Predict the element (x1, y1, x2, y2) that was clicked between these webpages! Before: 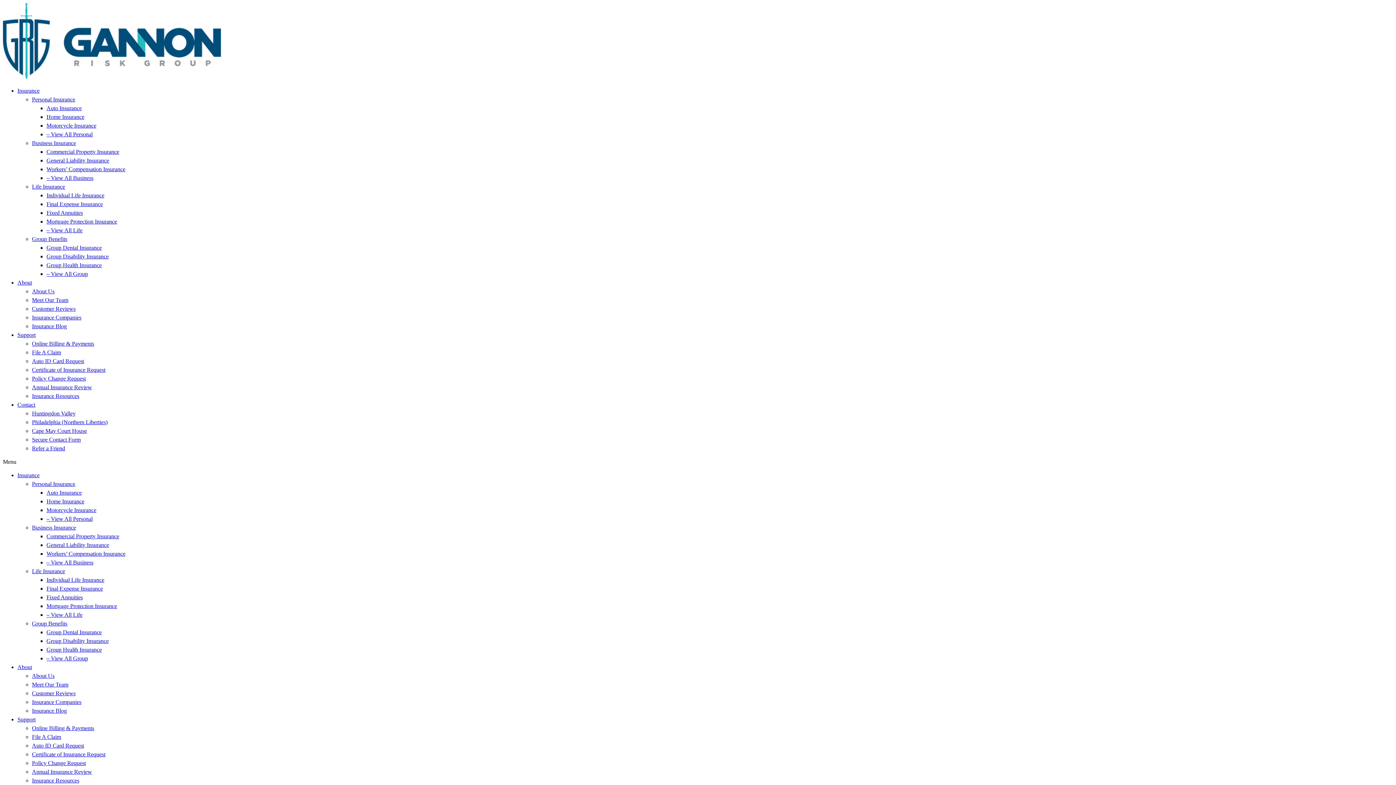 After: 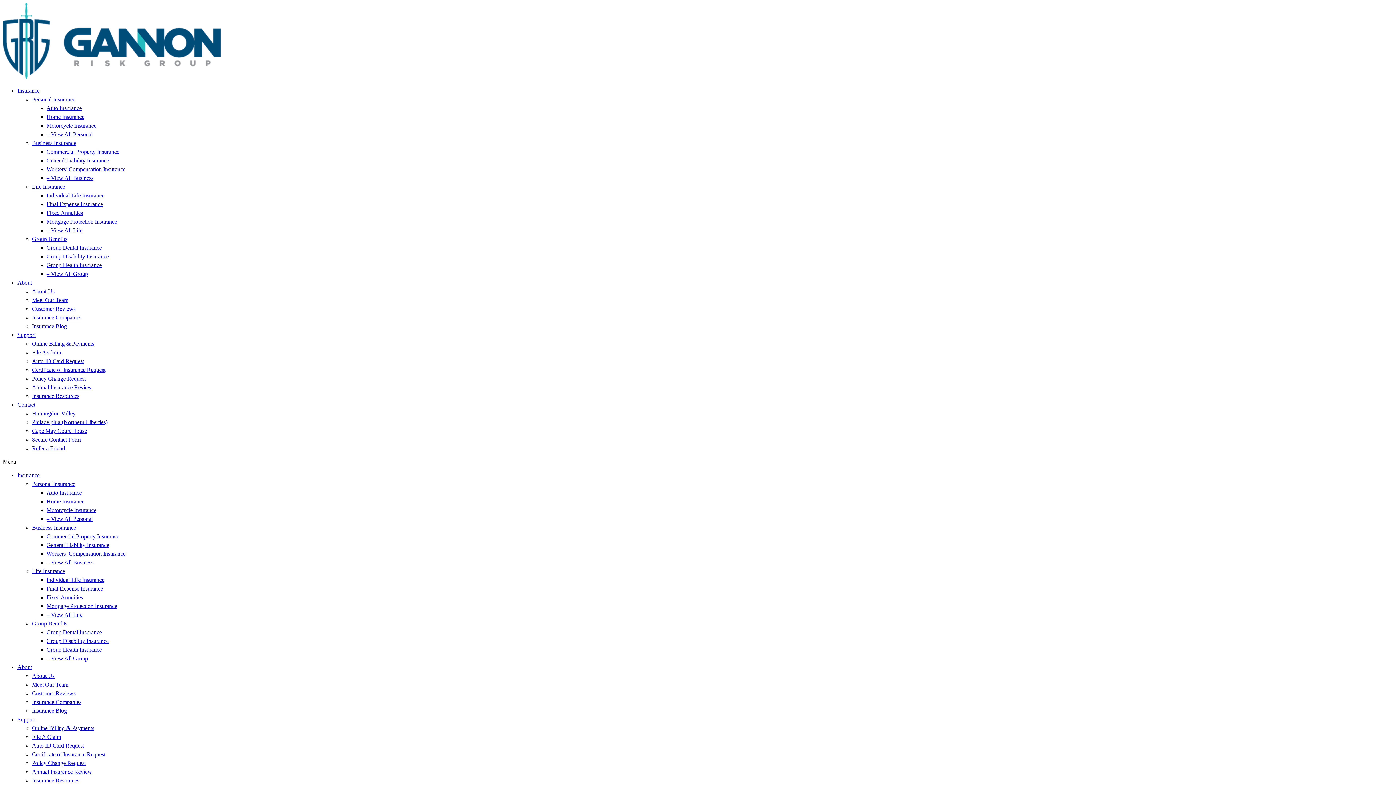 Action: bbox: (46, 629, 101, 635) label: Group Dental Insurance